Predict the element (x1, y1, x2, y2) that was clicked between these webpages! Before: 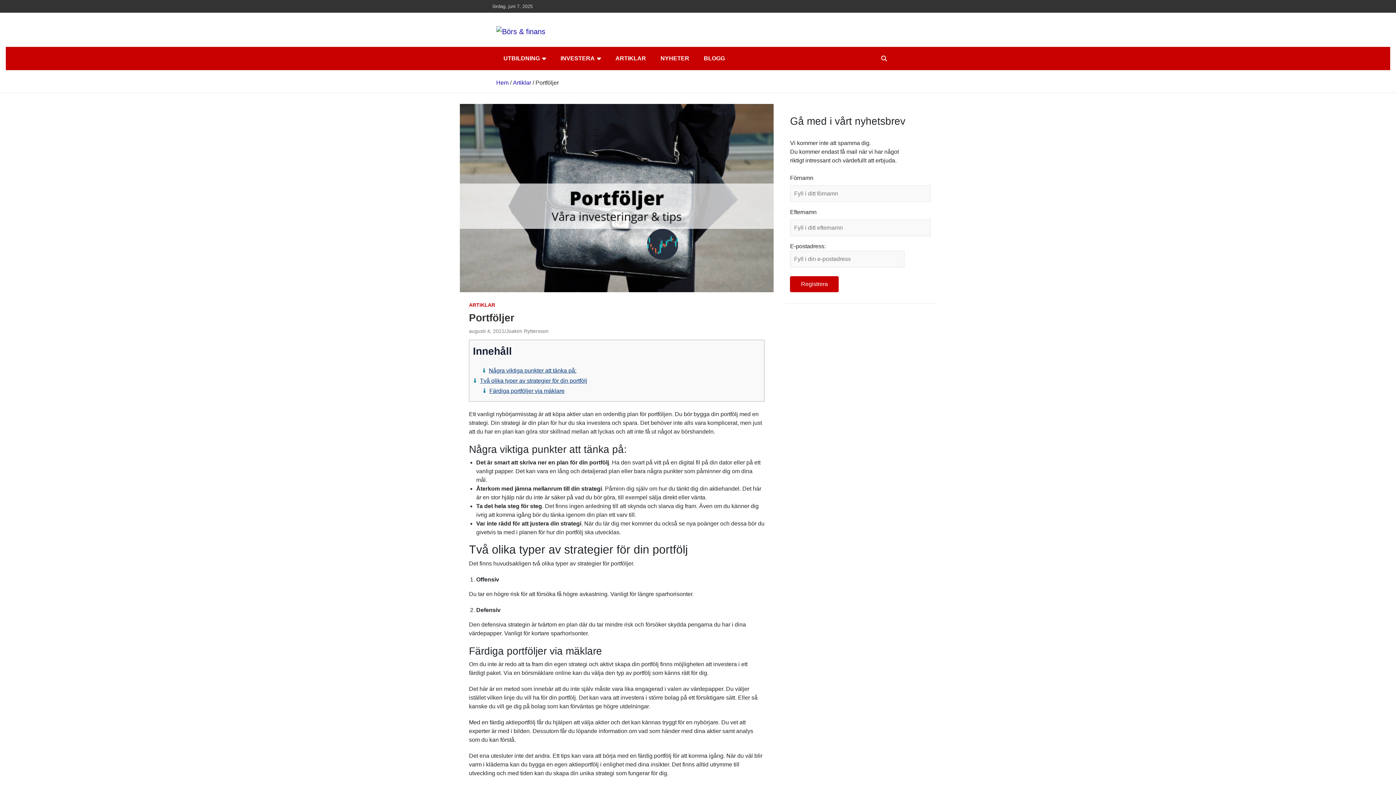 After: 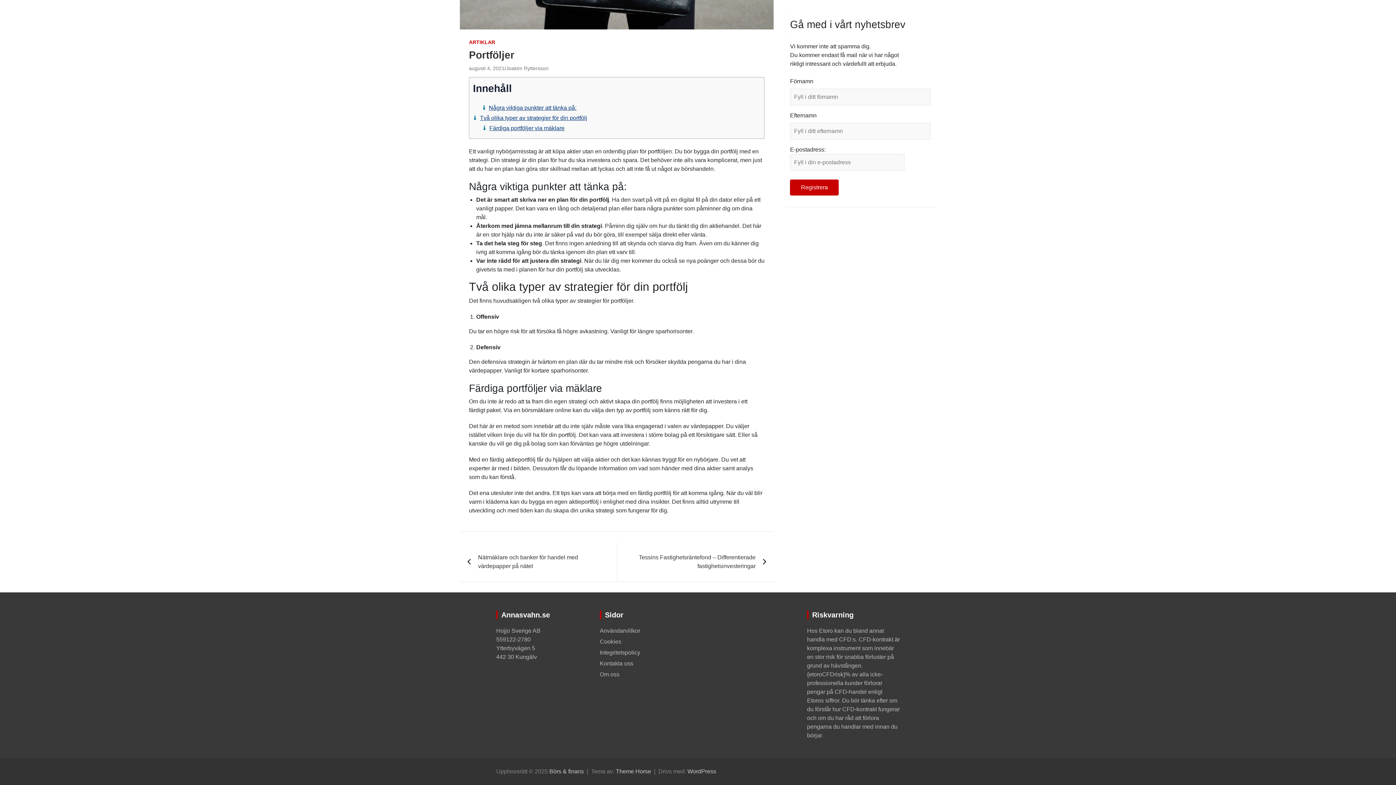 Action: label: Några viktiga punkter att tänka på: bbox: (488, 367, 576, 373)